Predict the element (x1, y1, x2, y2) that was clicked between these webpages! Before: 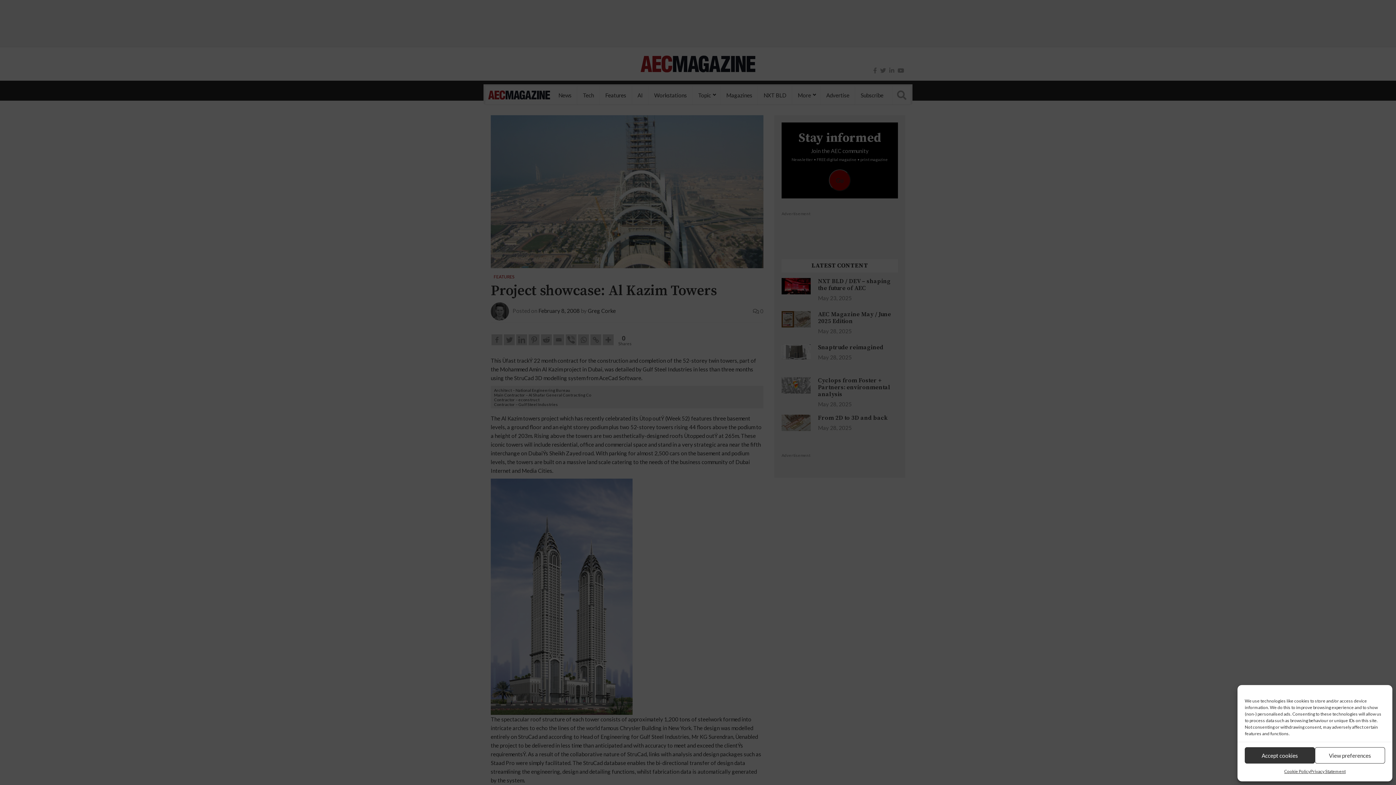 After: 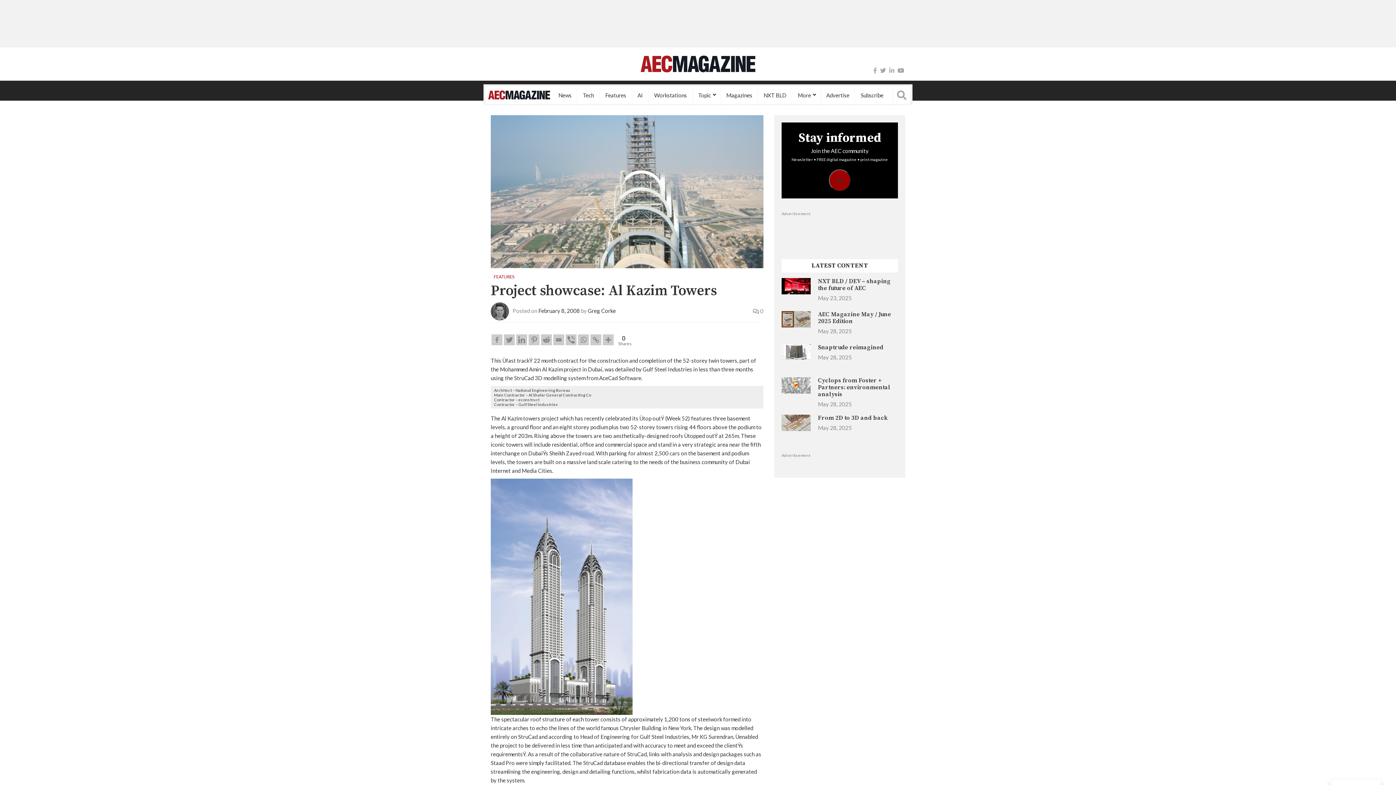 Action: label: Accept cookies bbox: (1245, 747, 1315, 764)